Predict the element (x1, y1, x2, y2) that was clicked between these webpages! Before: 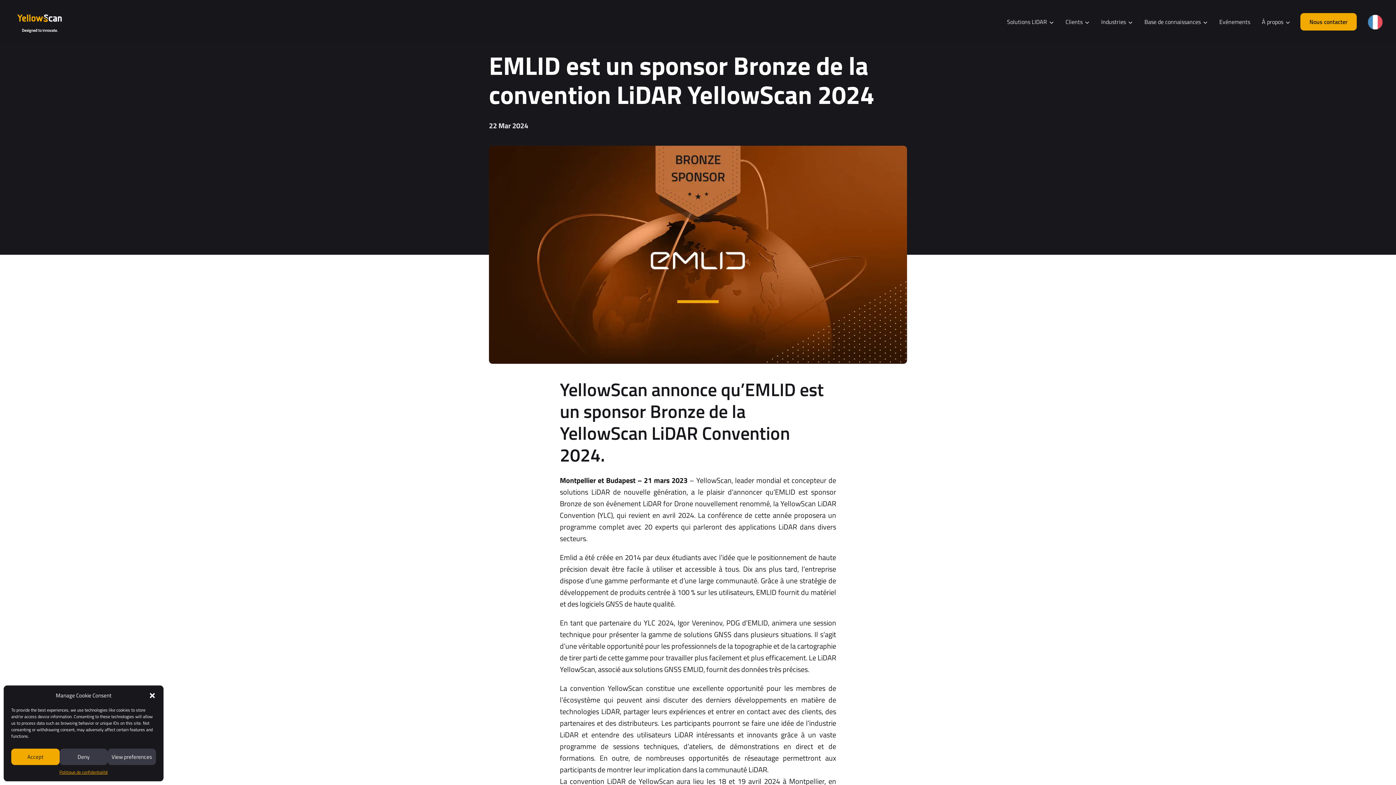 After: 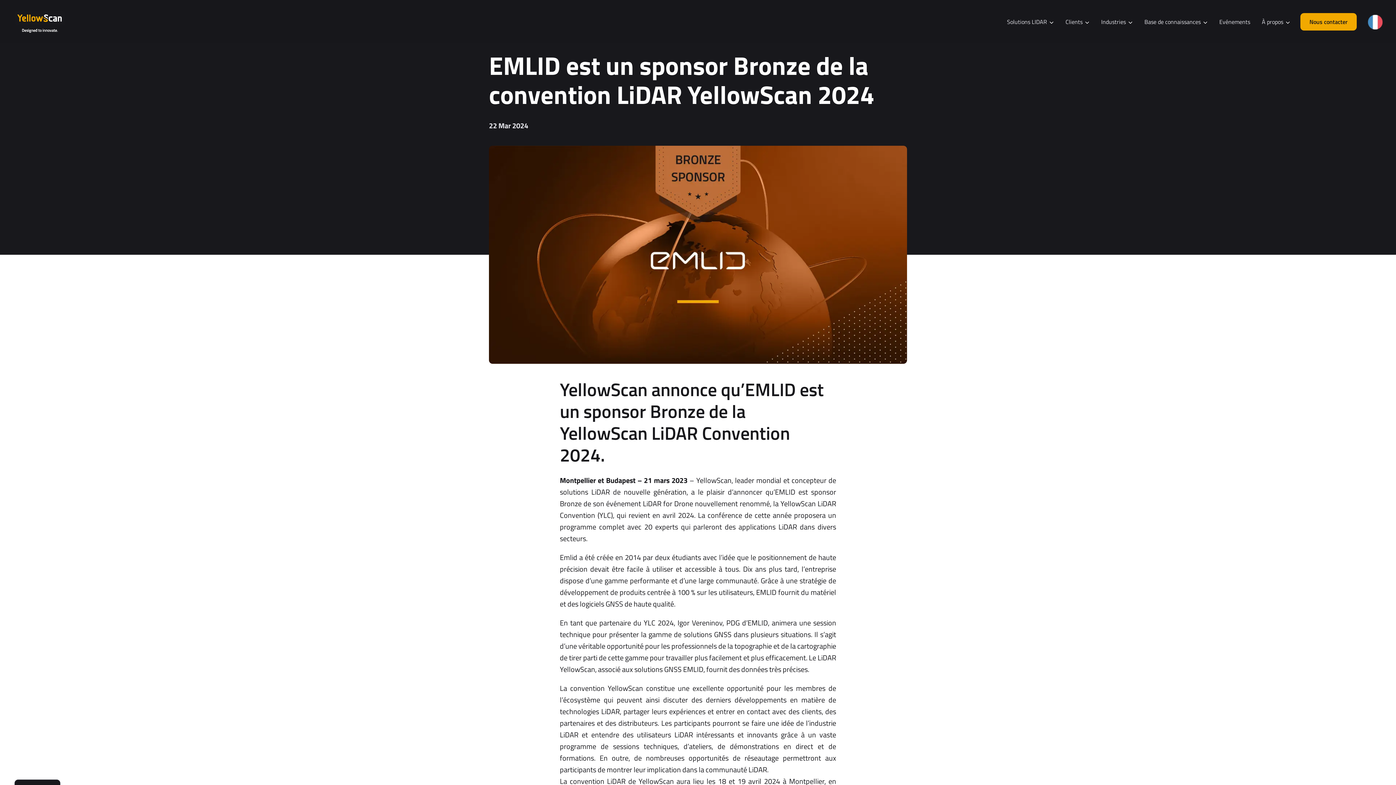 Action: label: Deny bbox: (59, 749, 107, 765)